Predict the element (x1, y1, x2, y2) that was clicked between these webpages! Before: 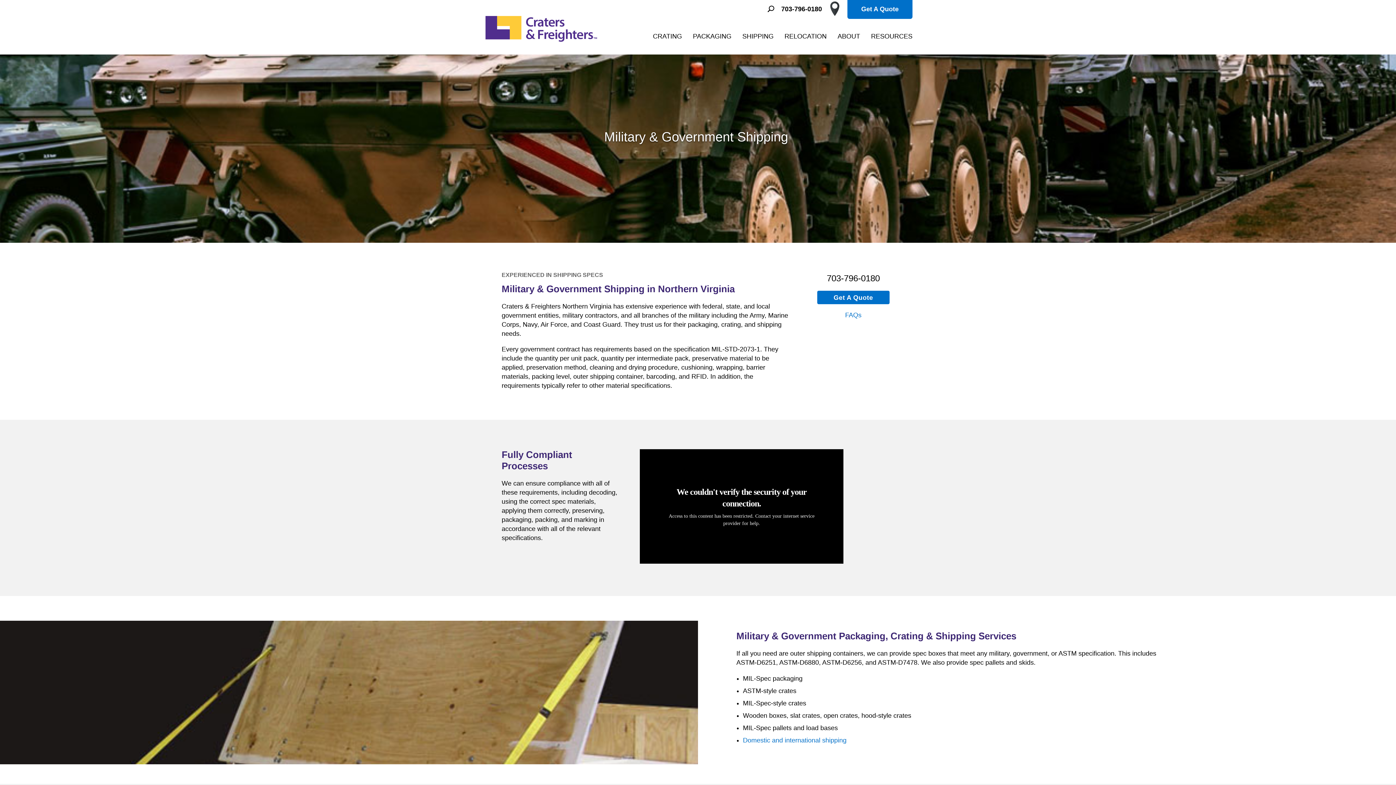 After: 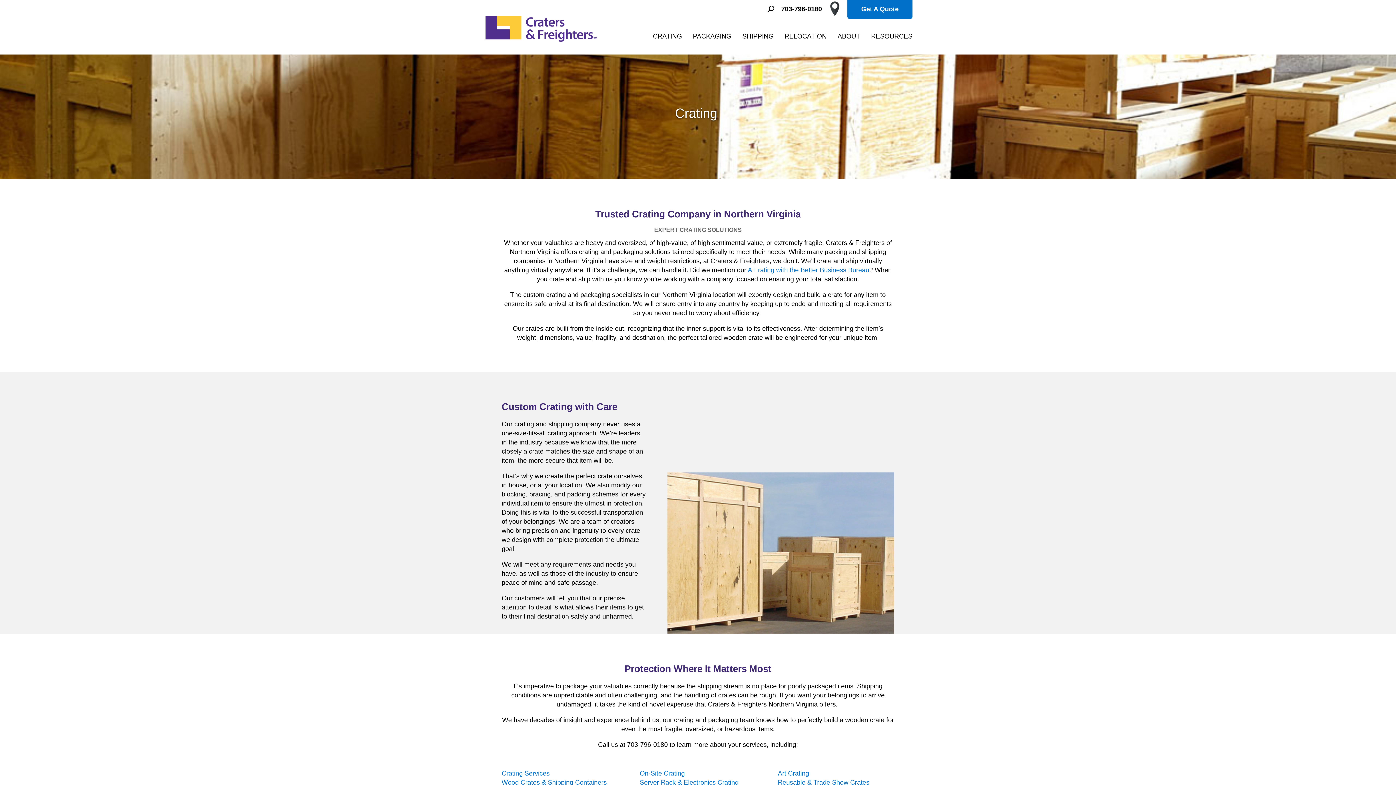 Action: bbox: (653, 31, 682, 45) label: CRATING